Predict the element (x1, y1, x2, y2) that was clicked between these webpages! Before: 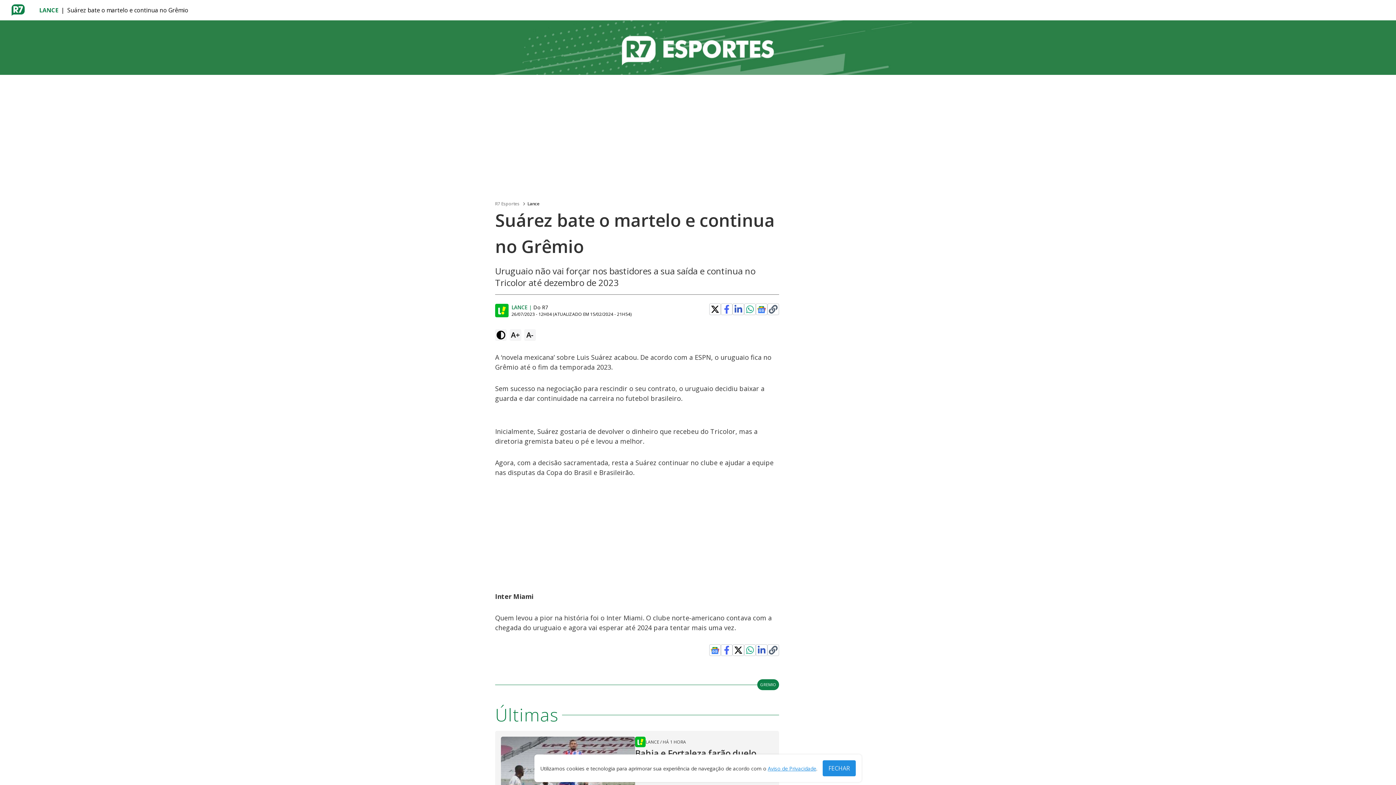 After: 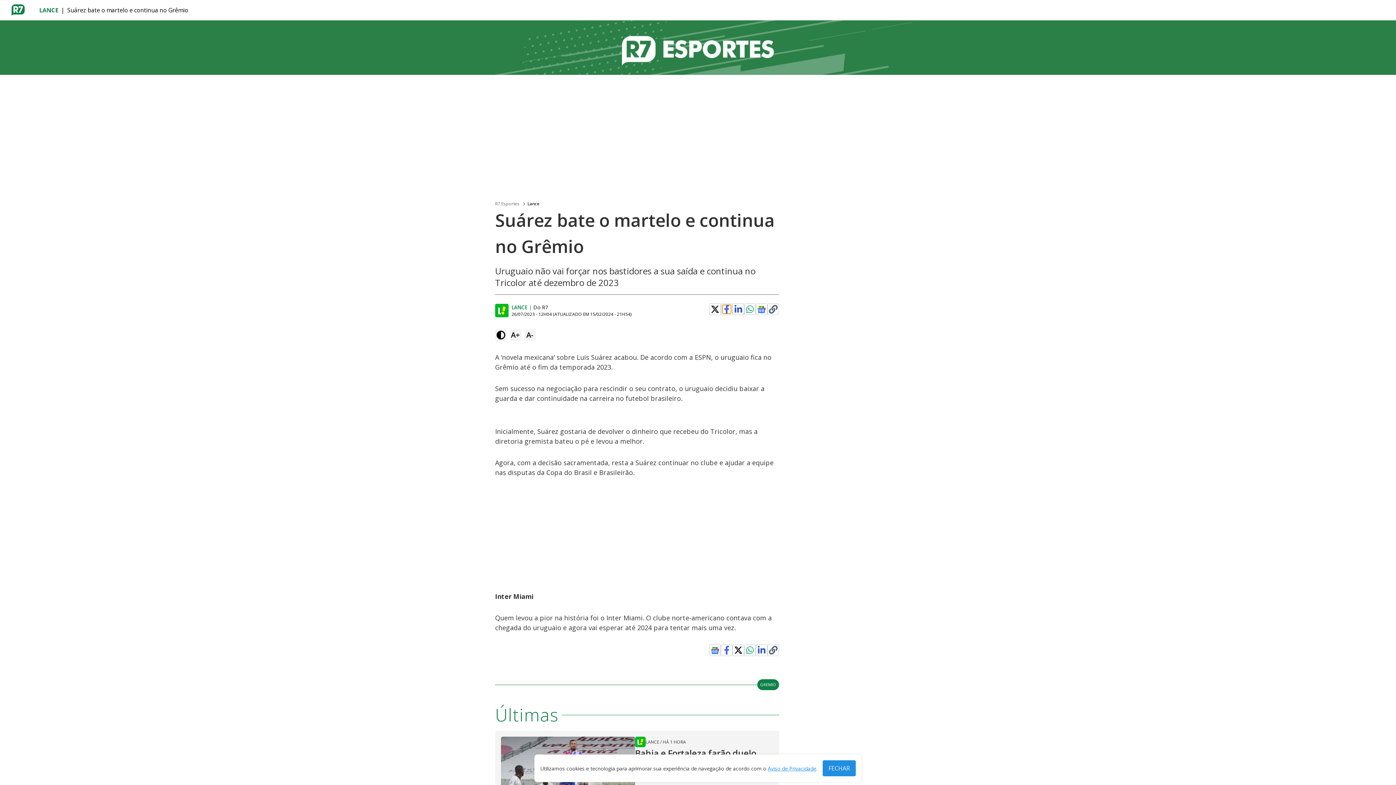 Action: bbox: (722, 305, 731, 313)